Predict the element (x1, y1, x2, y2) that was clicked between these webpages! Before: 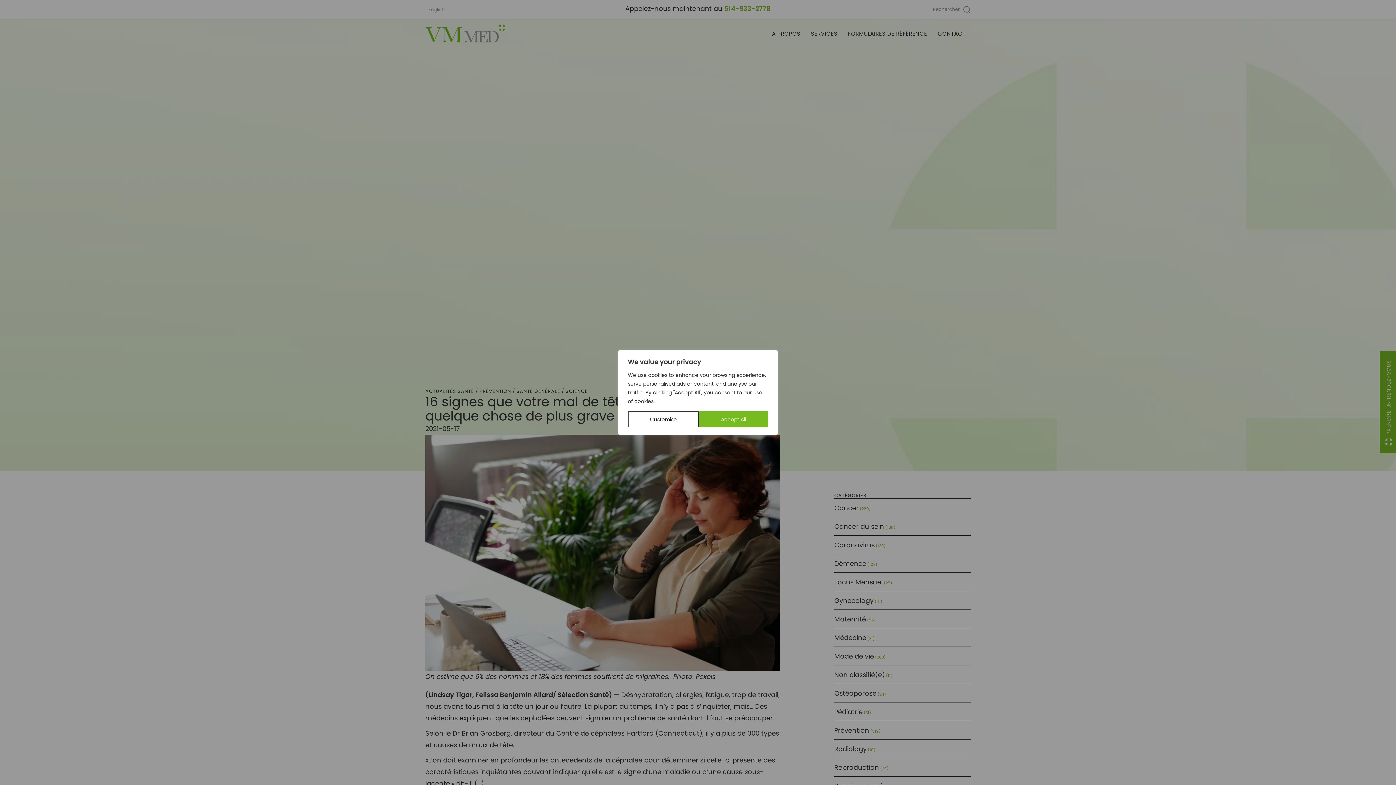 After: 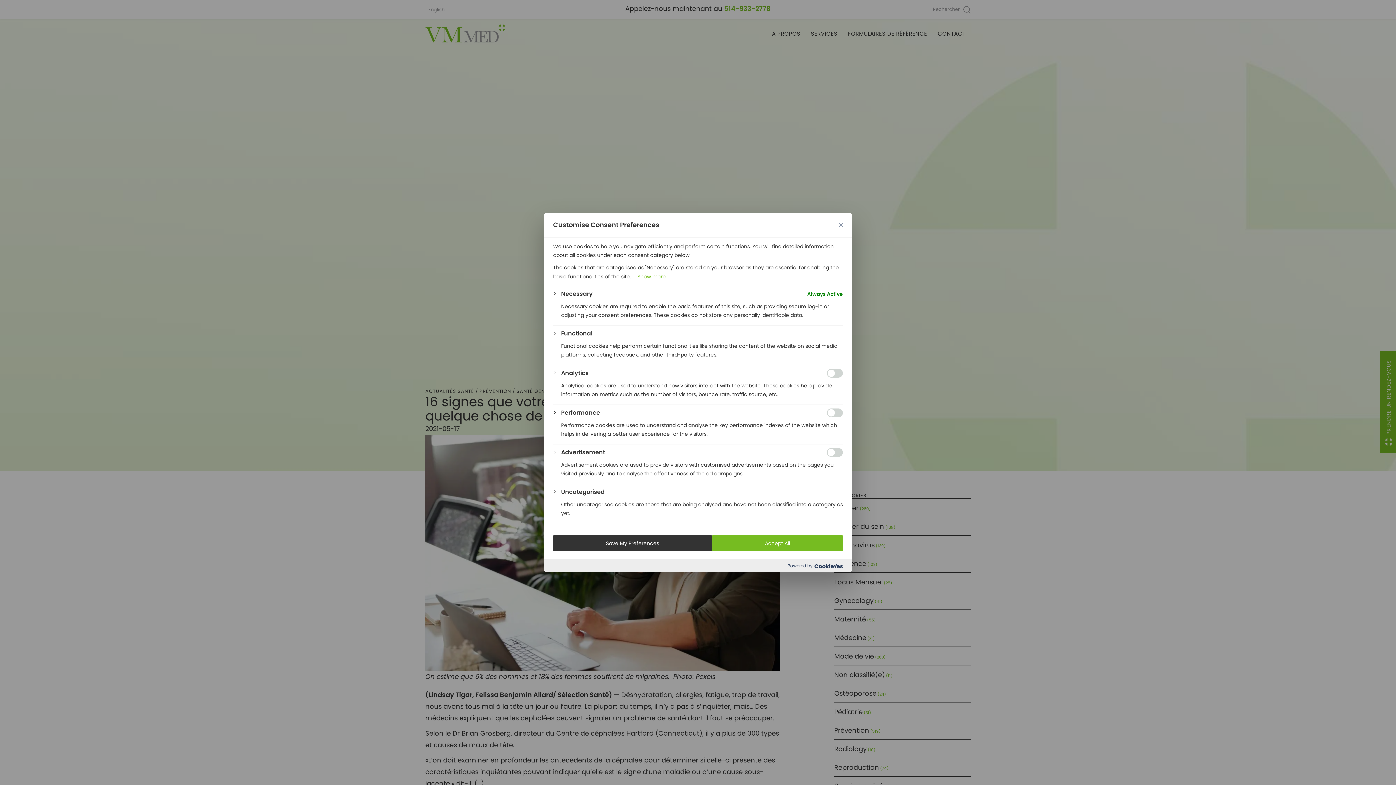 Action: label: Customise bbox: (628, 411, 699, 427)